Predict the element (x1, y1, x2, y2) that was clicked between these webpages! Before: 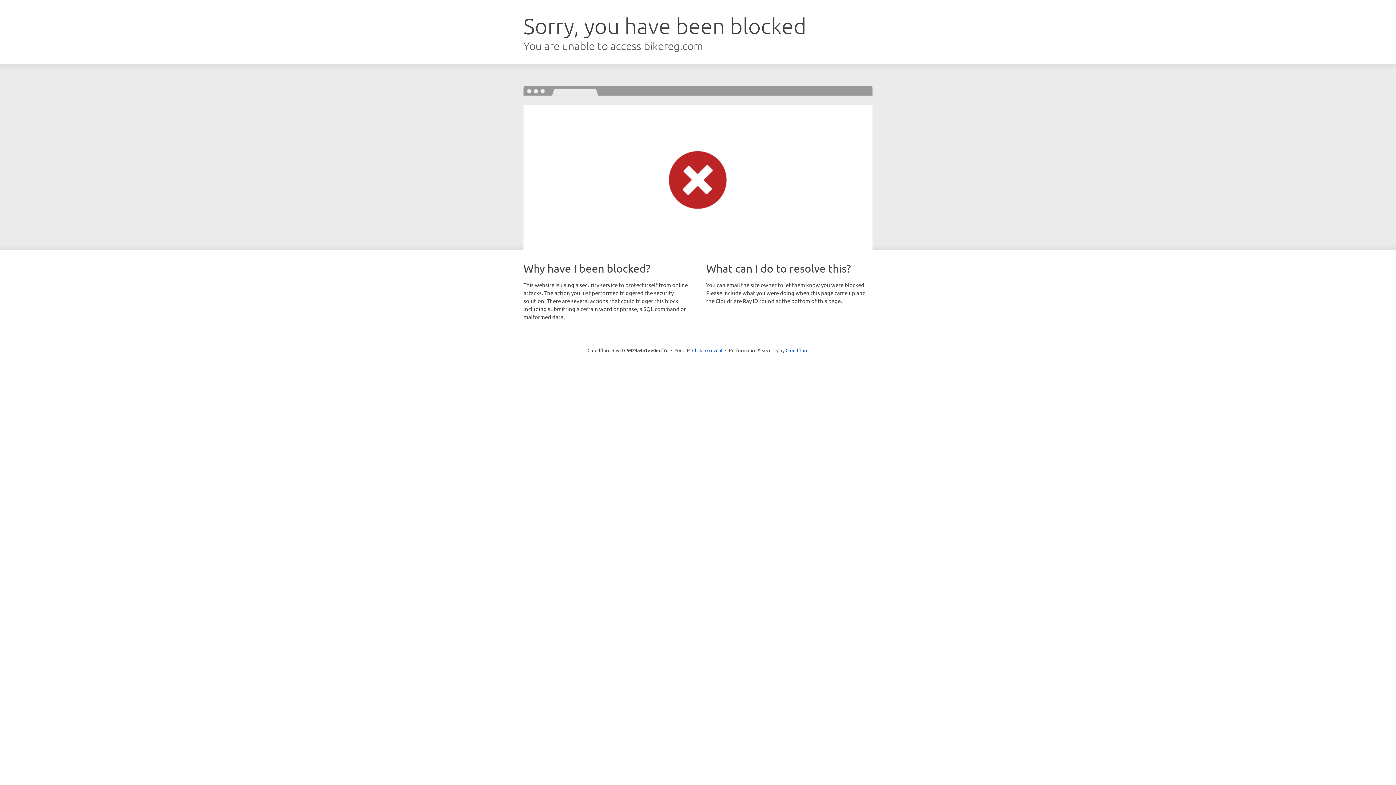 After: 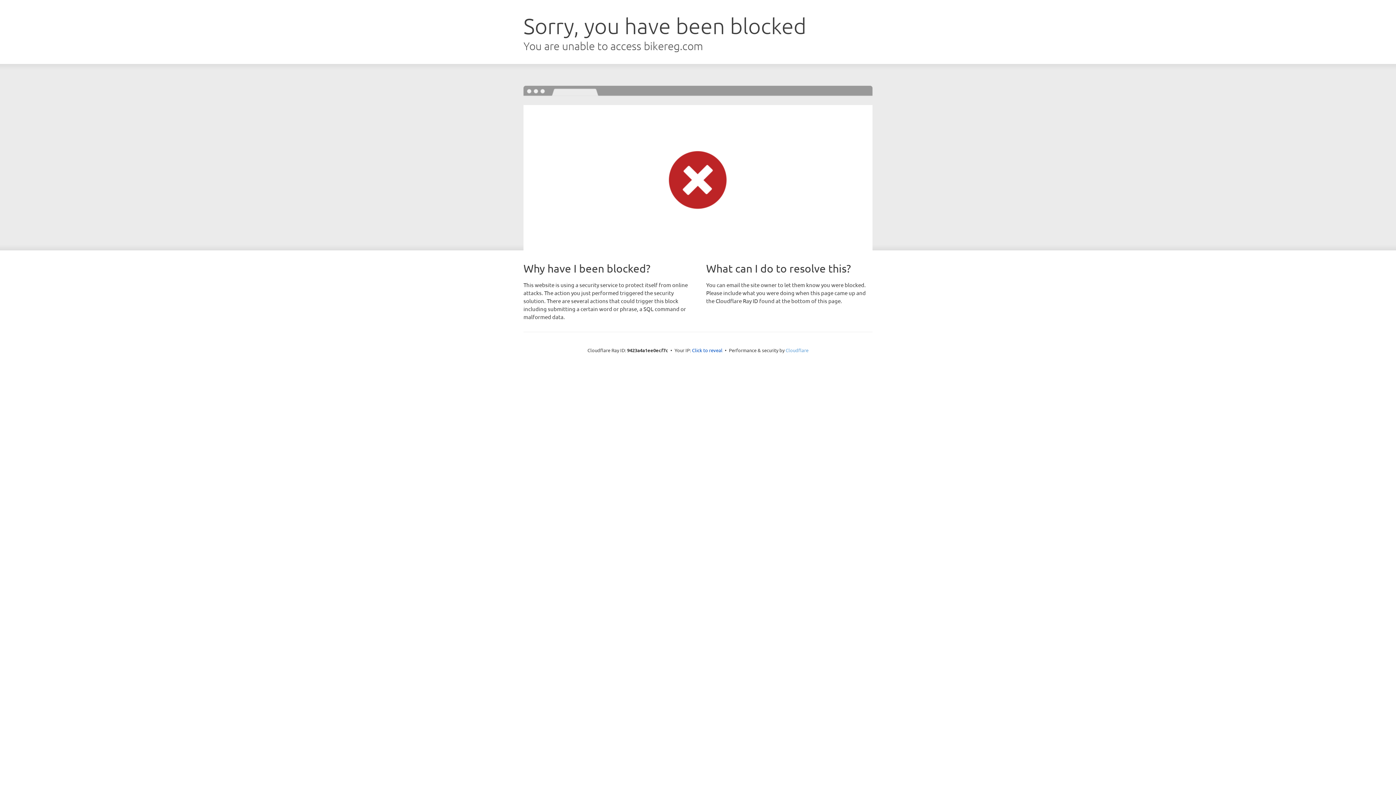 Action: label: Cloudflare bbox: (785, 347, 808, 353)